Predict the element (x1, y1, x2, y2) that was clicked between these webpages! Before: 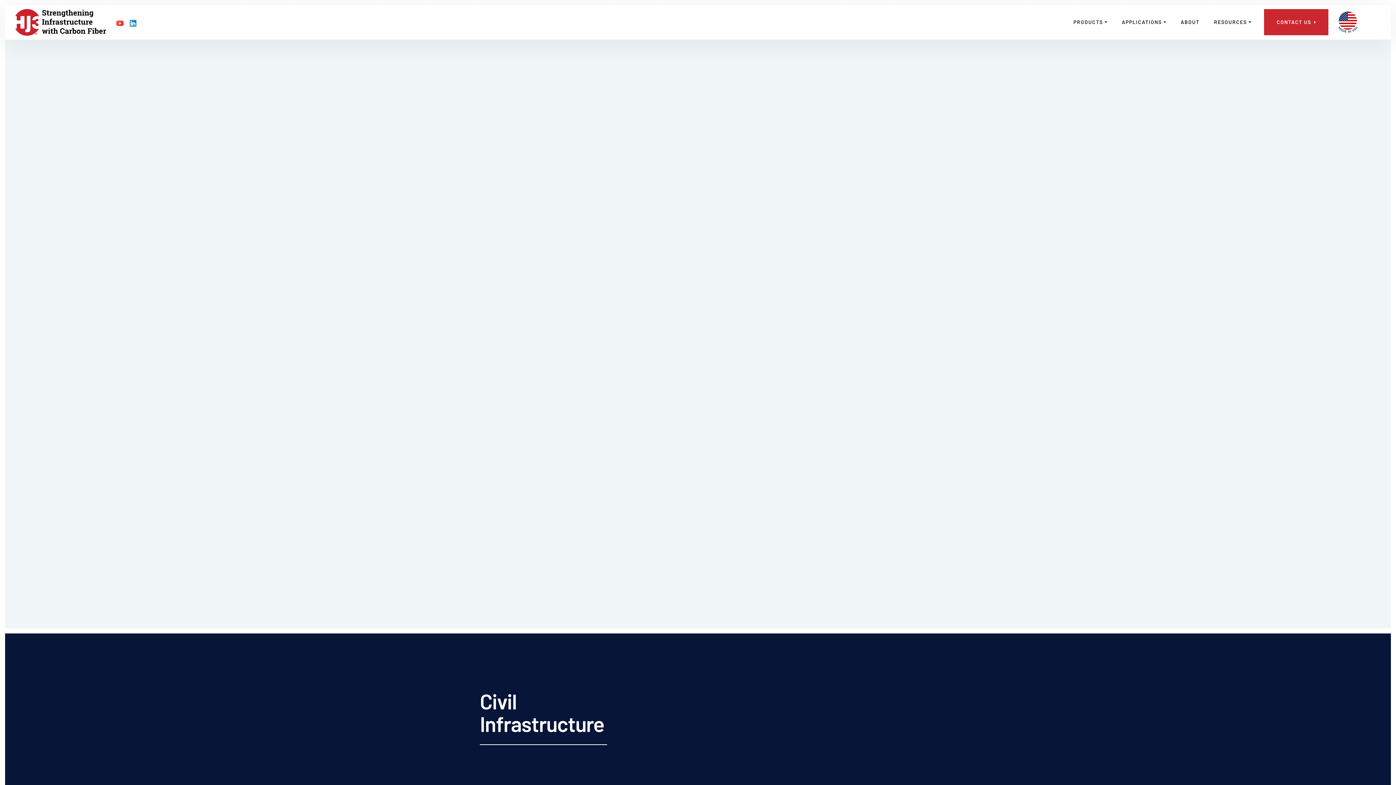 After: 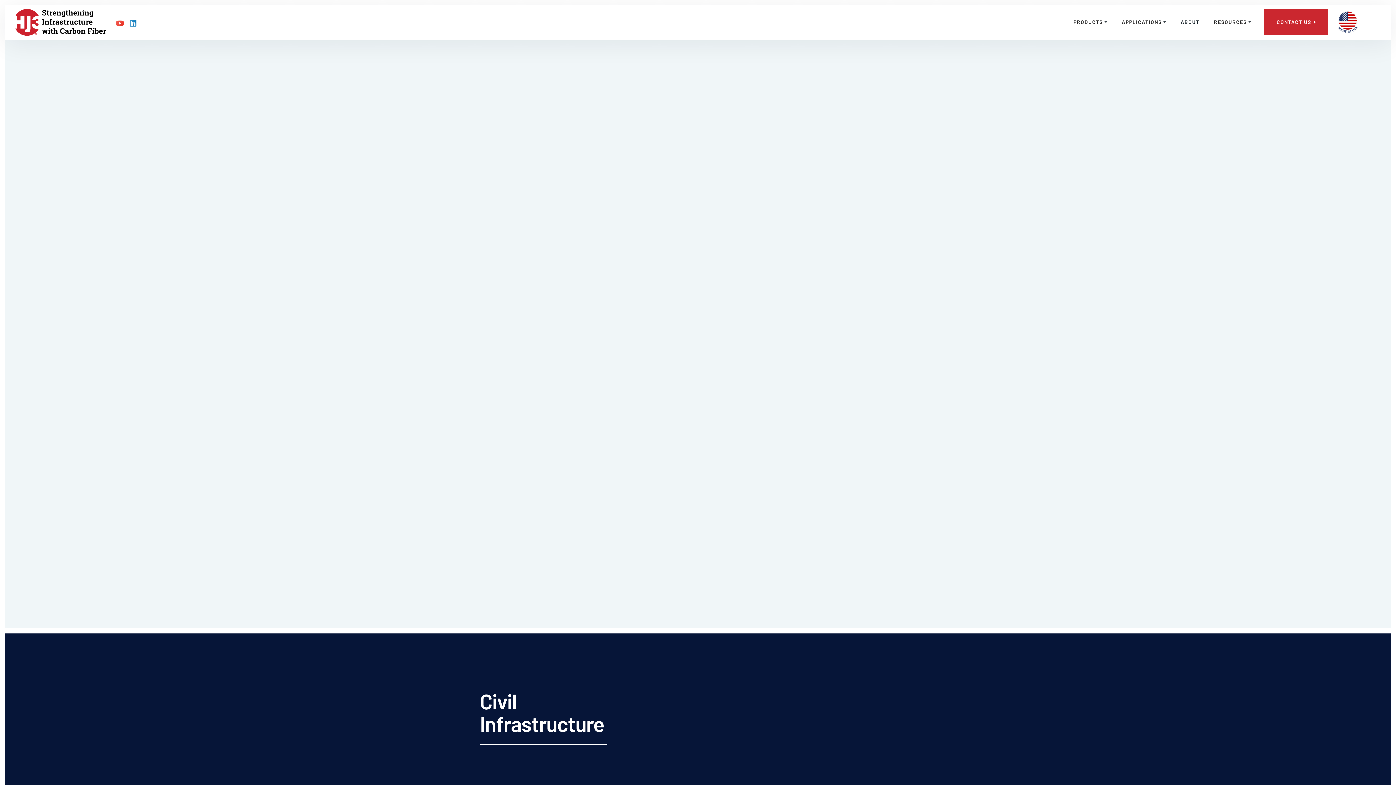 Action: bbox: (1066, 9, 1114, 35) label: PRODUCTS